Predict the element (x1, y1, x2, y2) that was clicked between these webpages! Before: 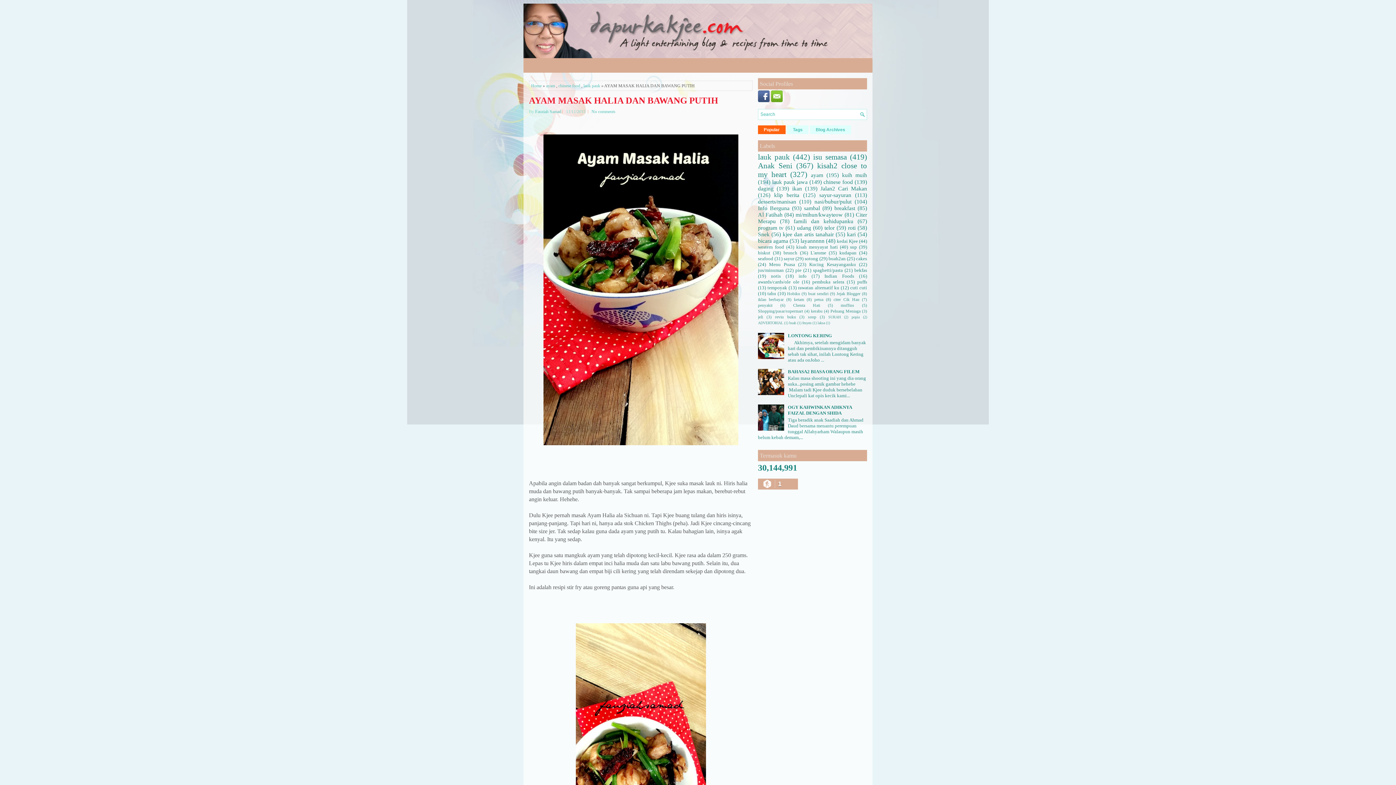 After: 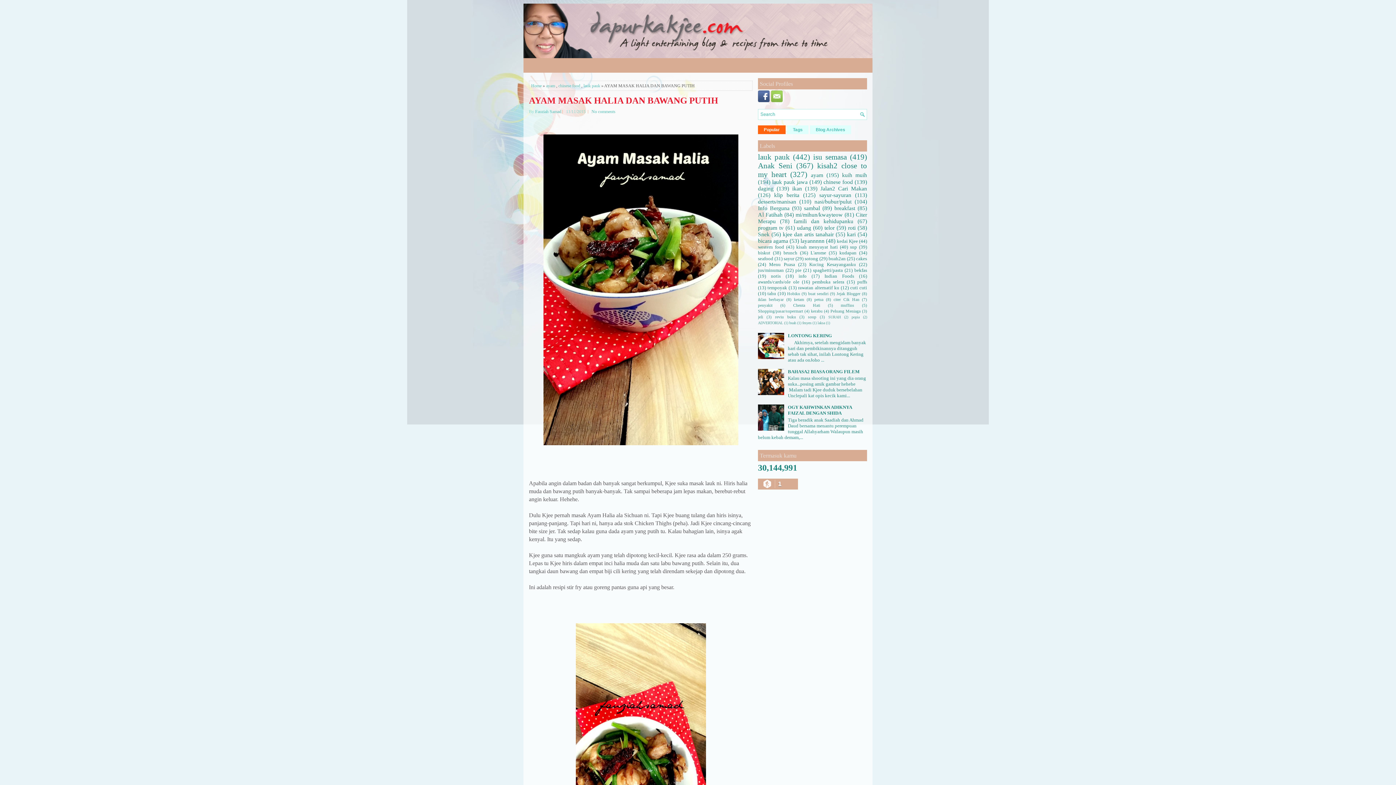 Action: bbox: (771, 97, 784, 103)